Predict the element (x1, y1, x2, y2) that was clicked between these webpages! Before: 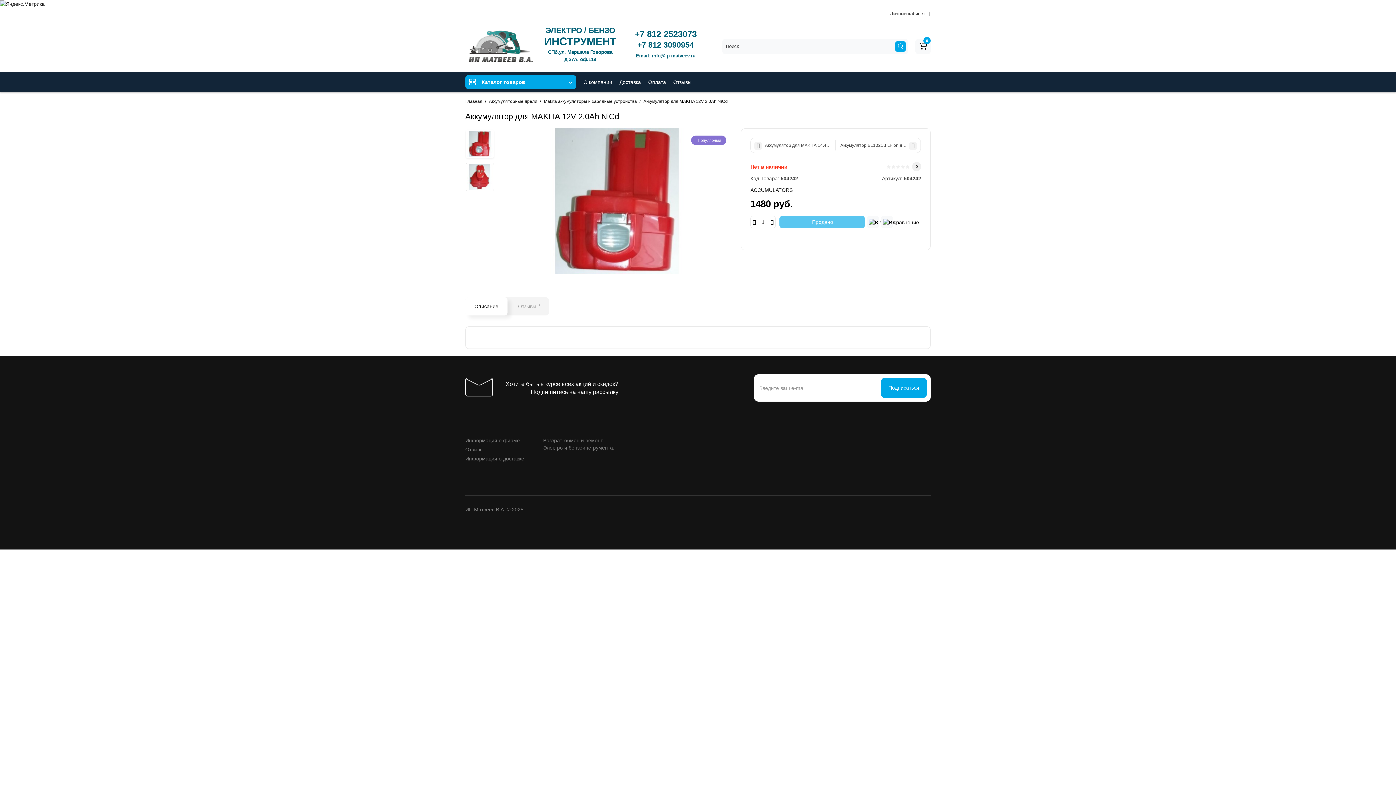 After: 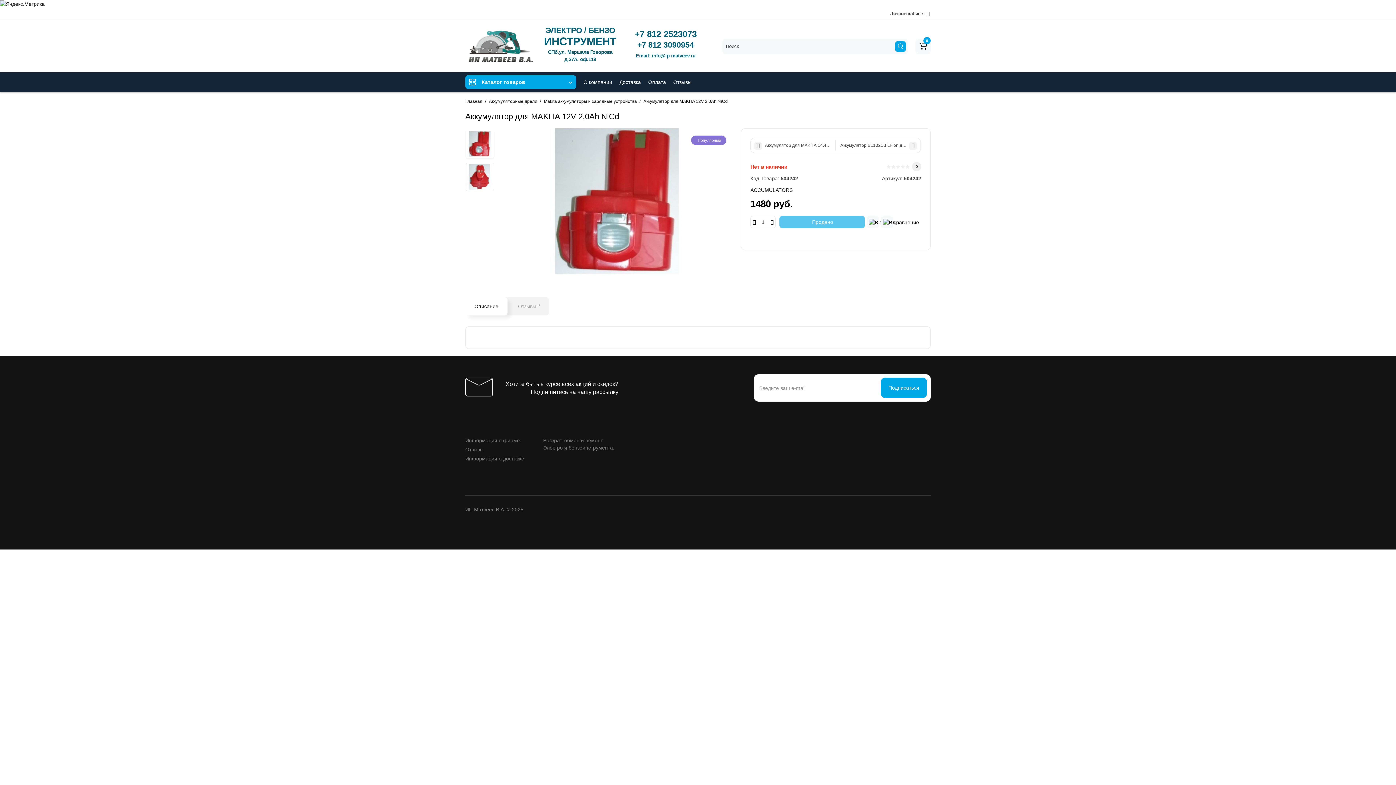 Action: label: +7 812 2523073 bbox: (634, 30, 696, 37)